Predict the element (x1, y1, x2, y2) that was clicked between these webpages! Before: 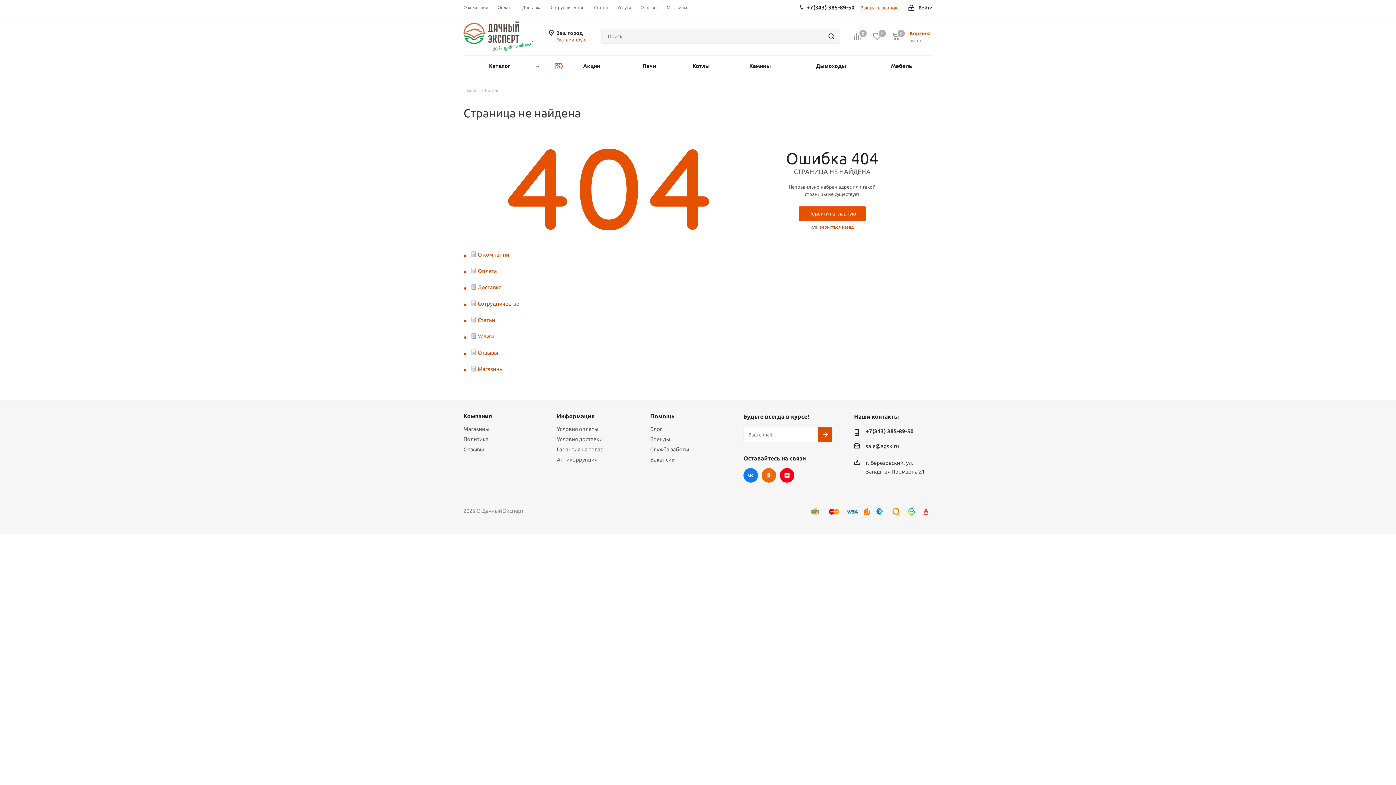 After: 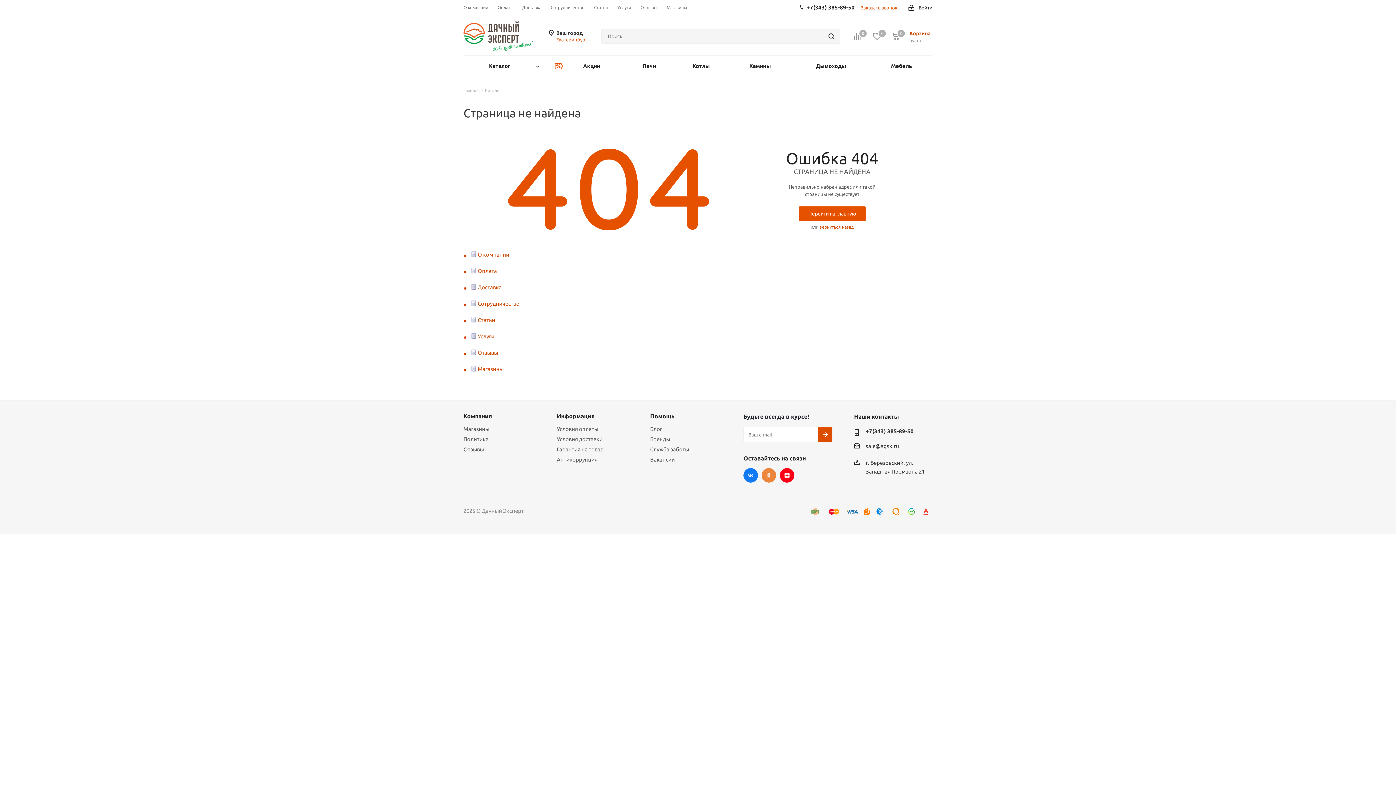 Action: label: Одноклассники bbox: (761, 468, 776, 482)